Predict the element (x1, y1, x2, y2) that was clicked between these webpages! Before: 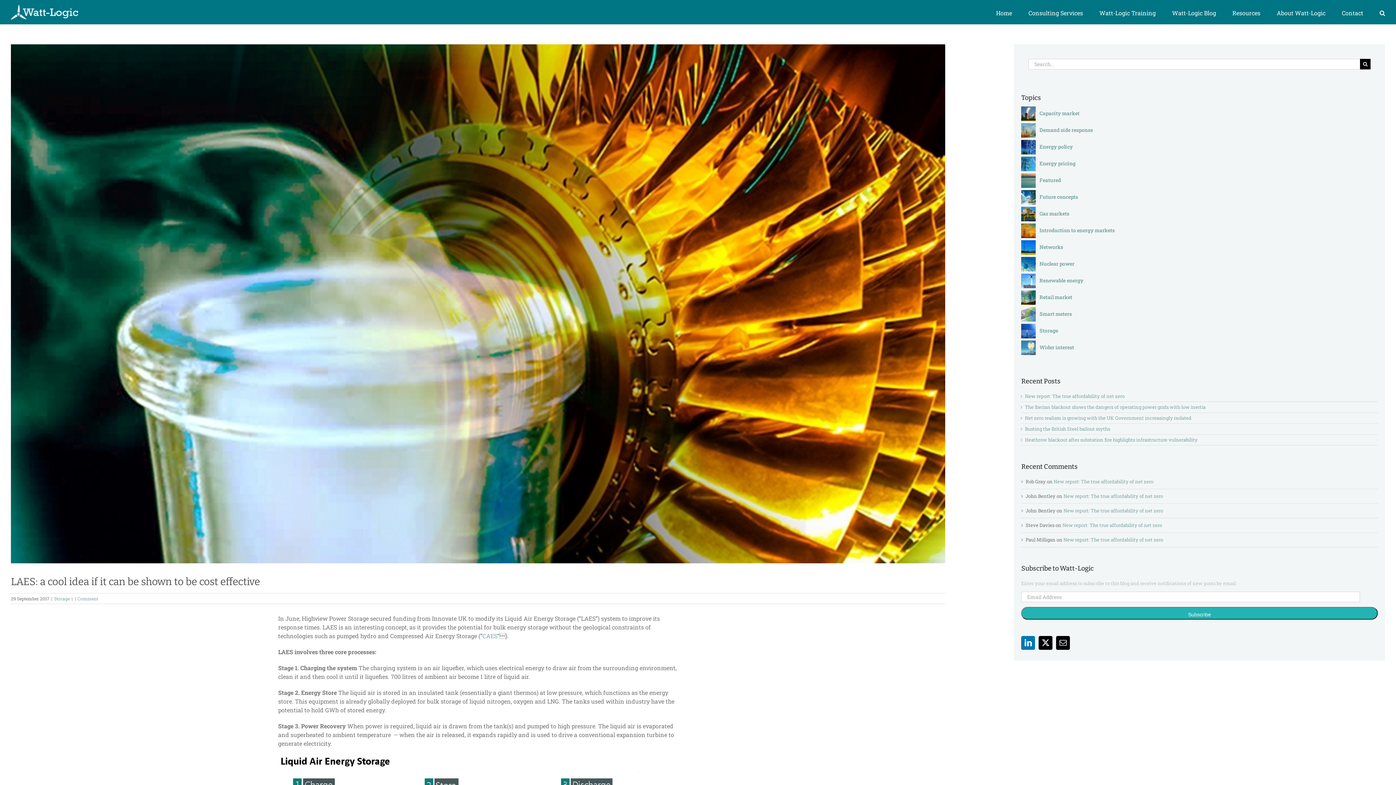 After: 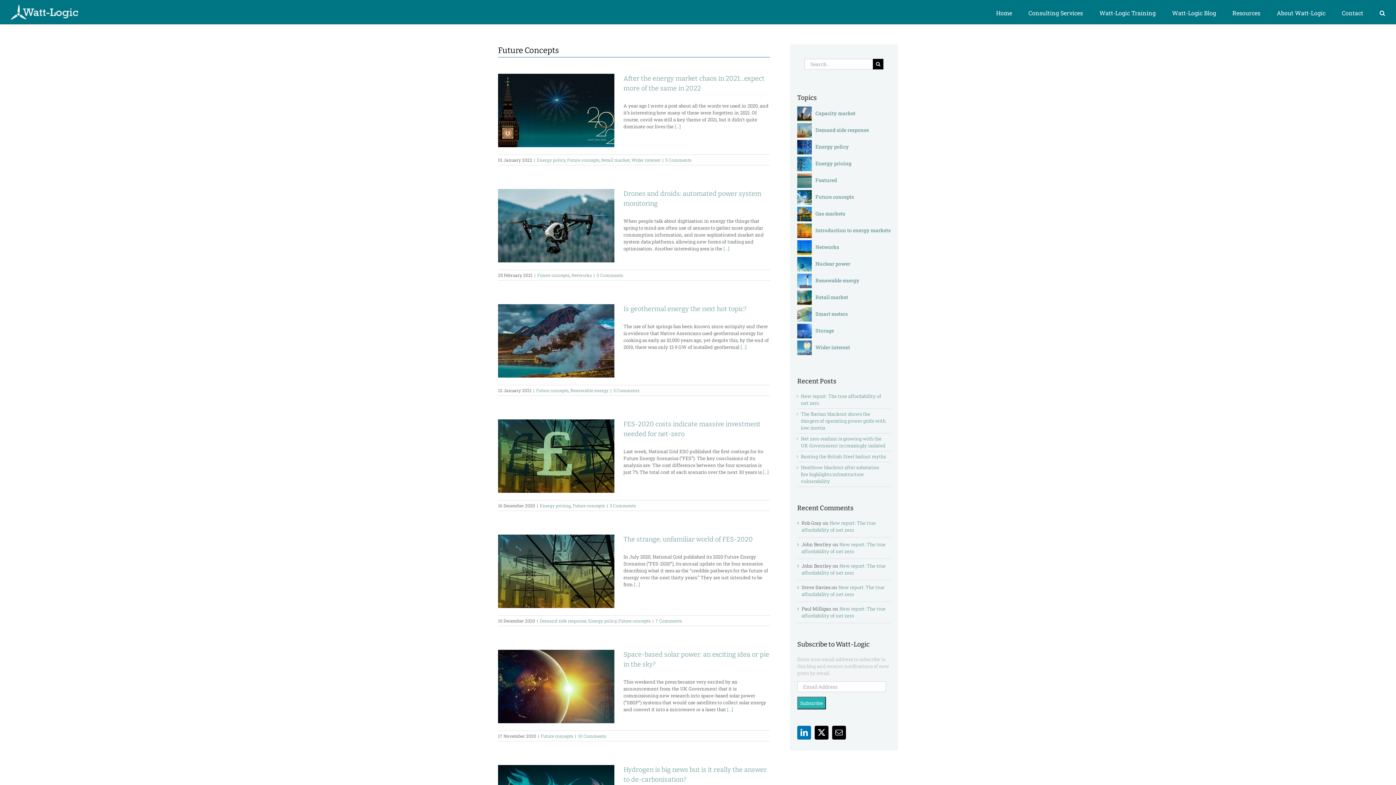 Action: bbox: (1021, 190, 1036, 204)